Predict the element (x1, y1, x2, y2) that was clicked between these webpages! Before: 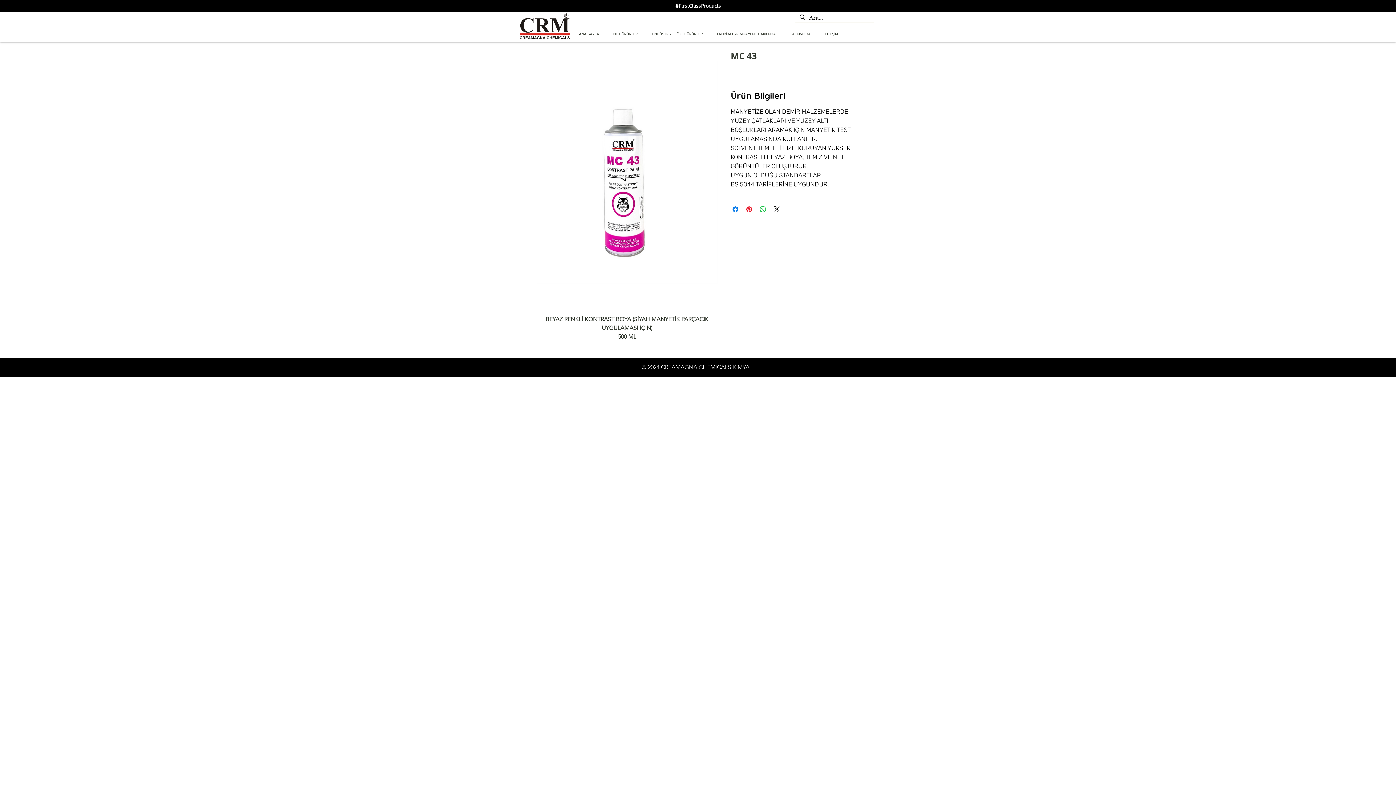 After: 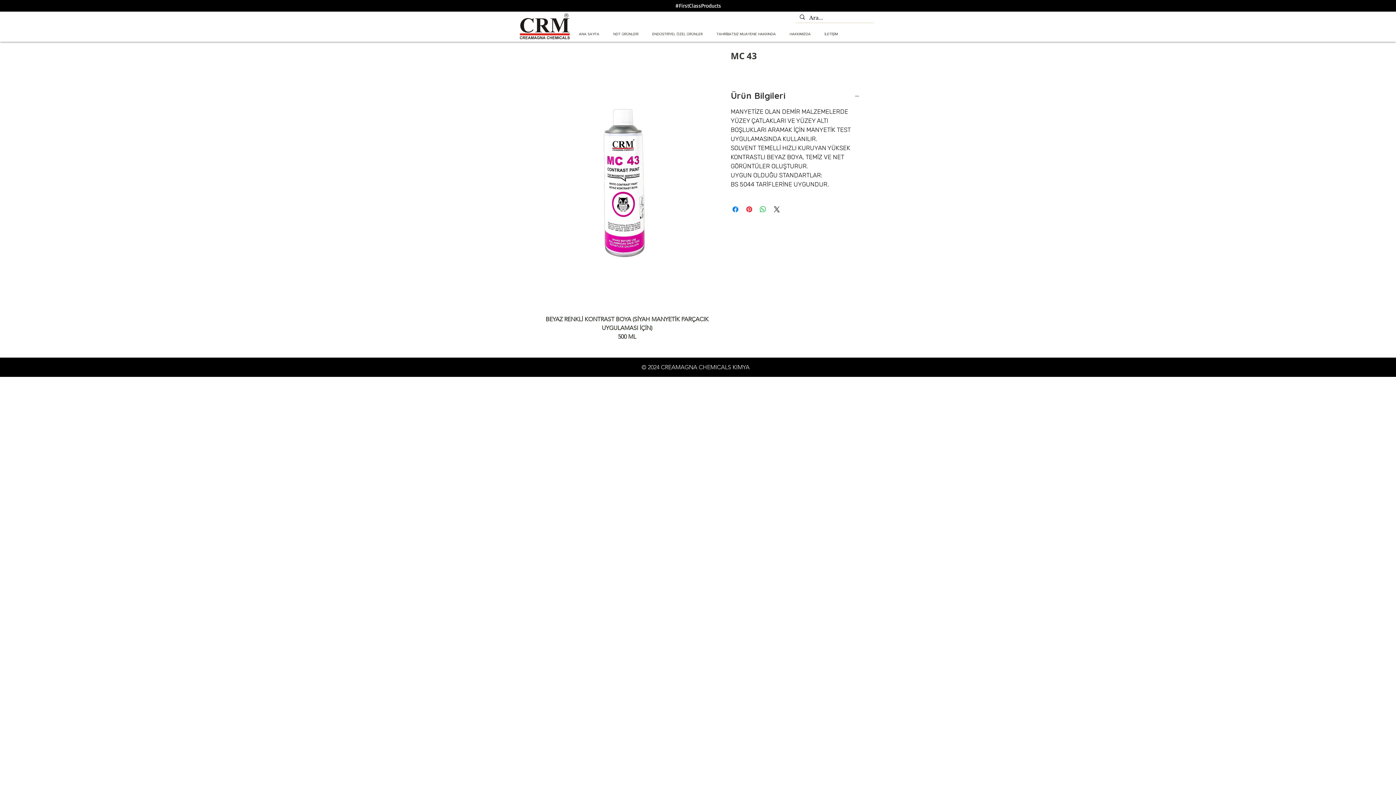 Action: bbox: (730, 90, 860, 101) label: Ürün Bilgileri